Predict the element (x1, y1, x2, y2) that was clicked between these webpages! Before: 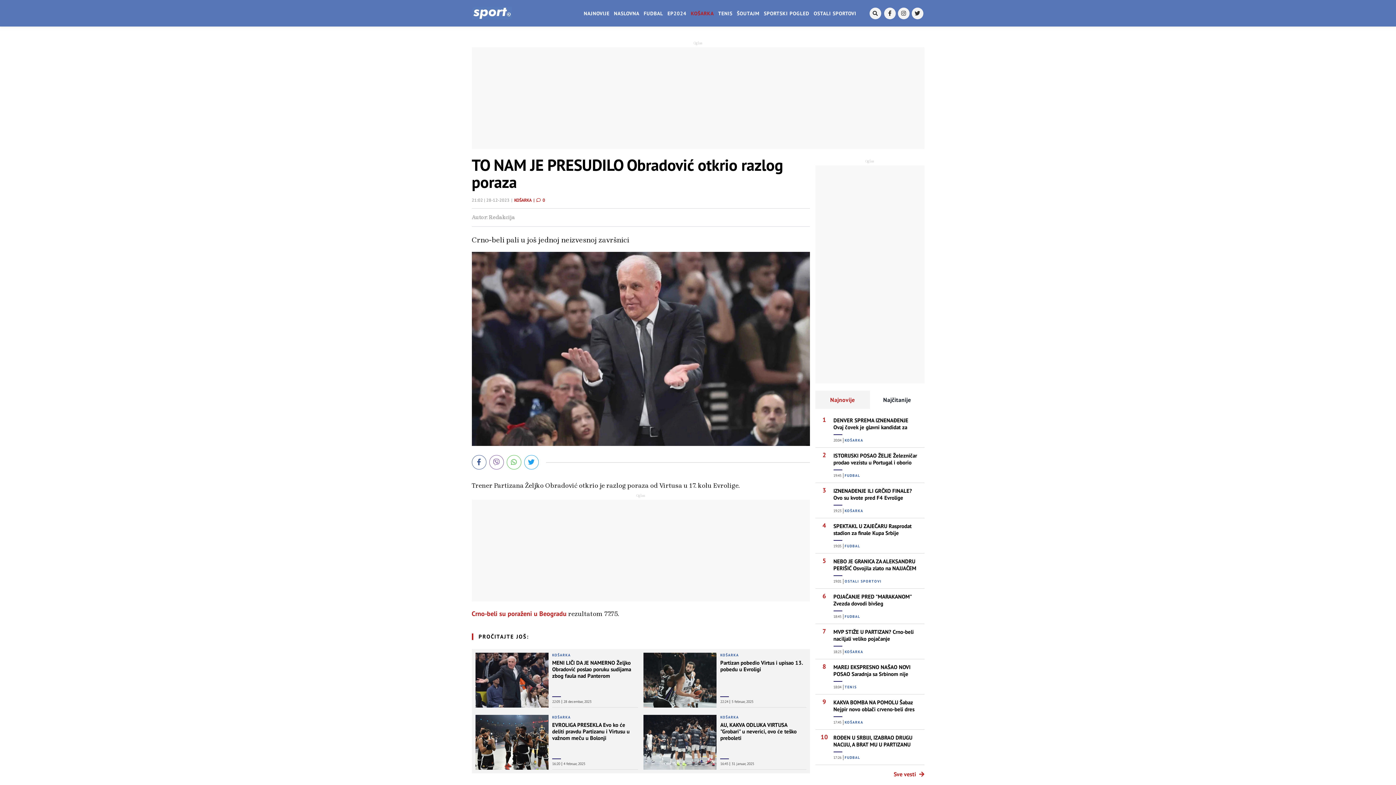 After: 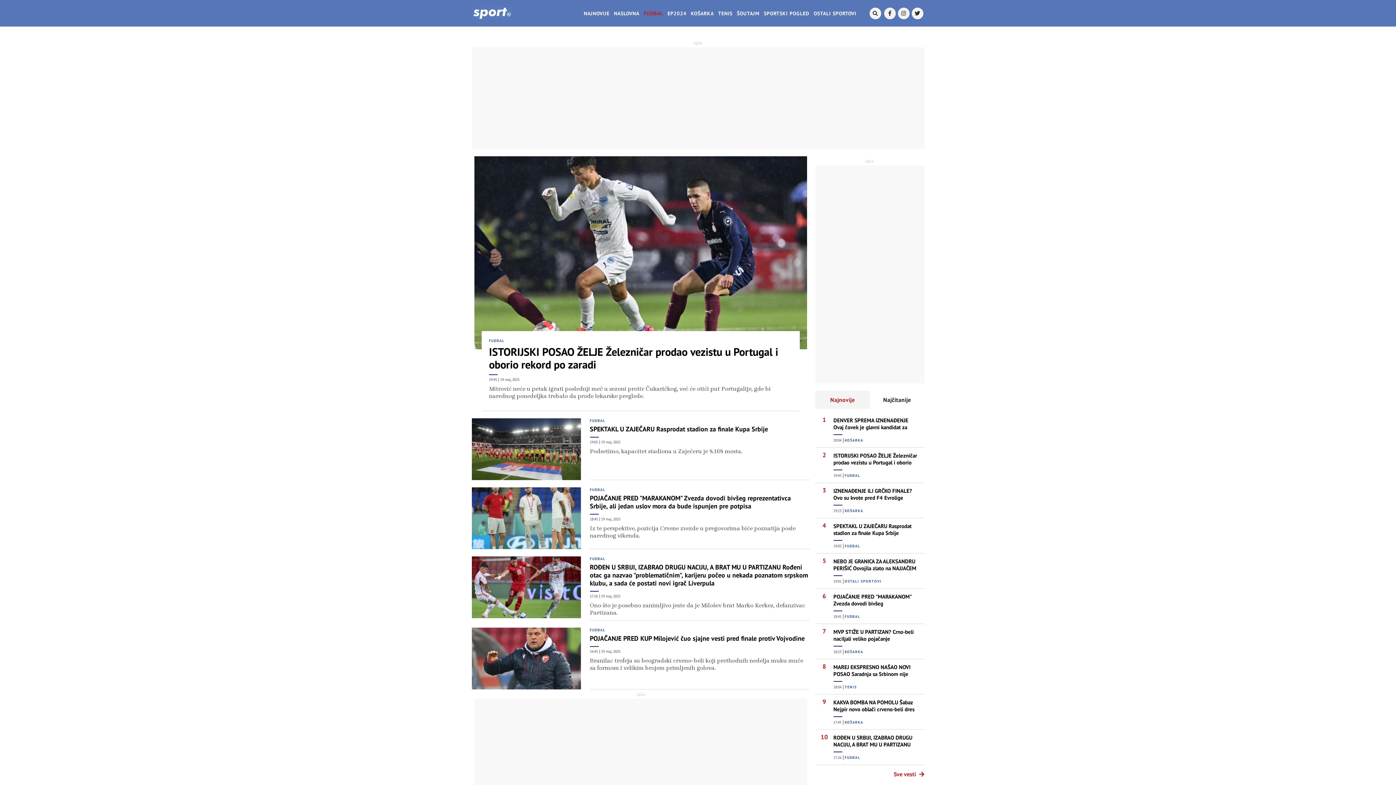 Action: label: FUDBAL bbox: (843, 544, 860, 549)